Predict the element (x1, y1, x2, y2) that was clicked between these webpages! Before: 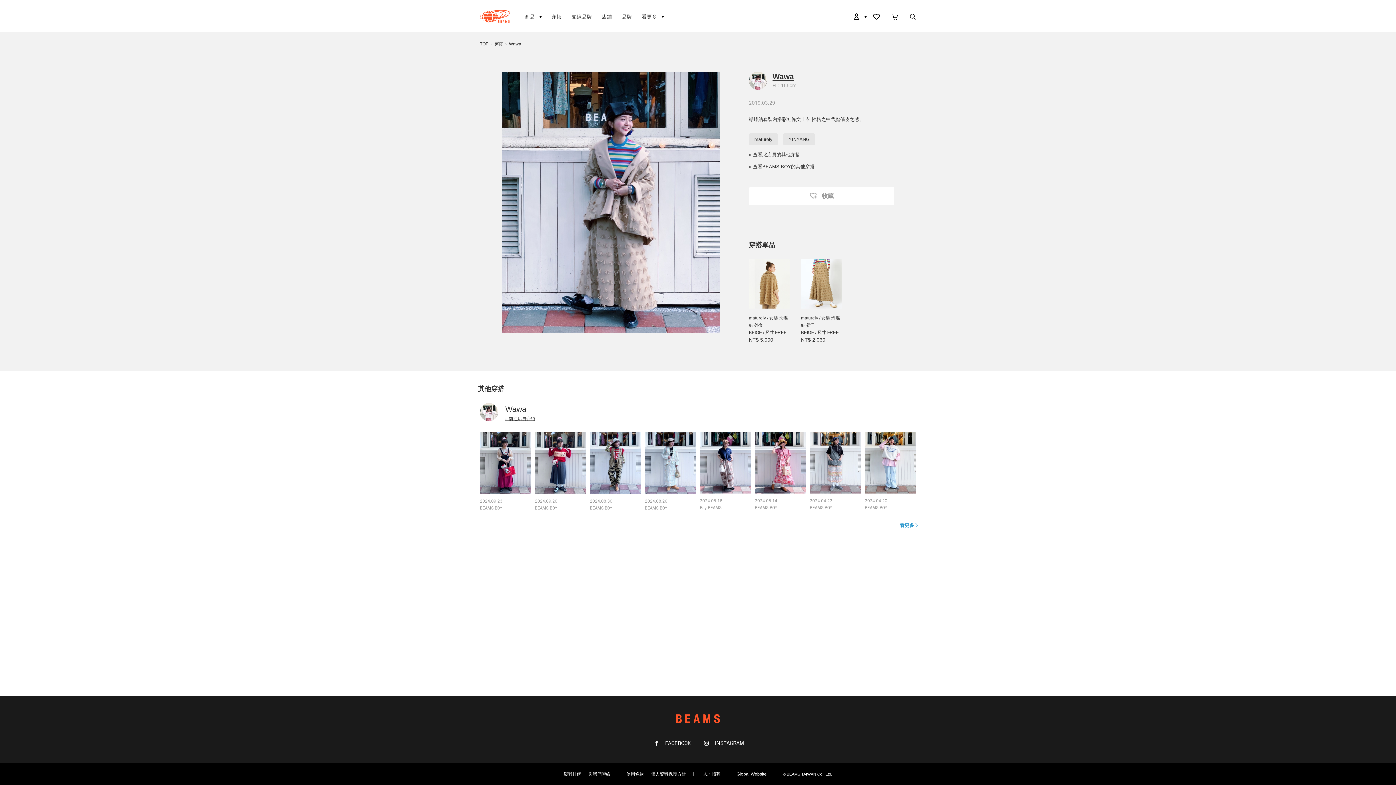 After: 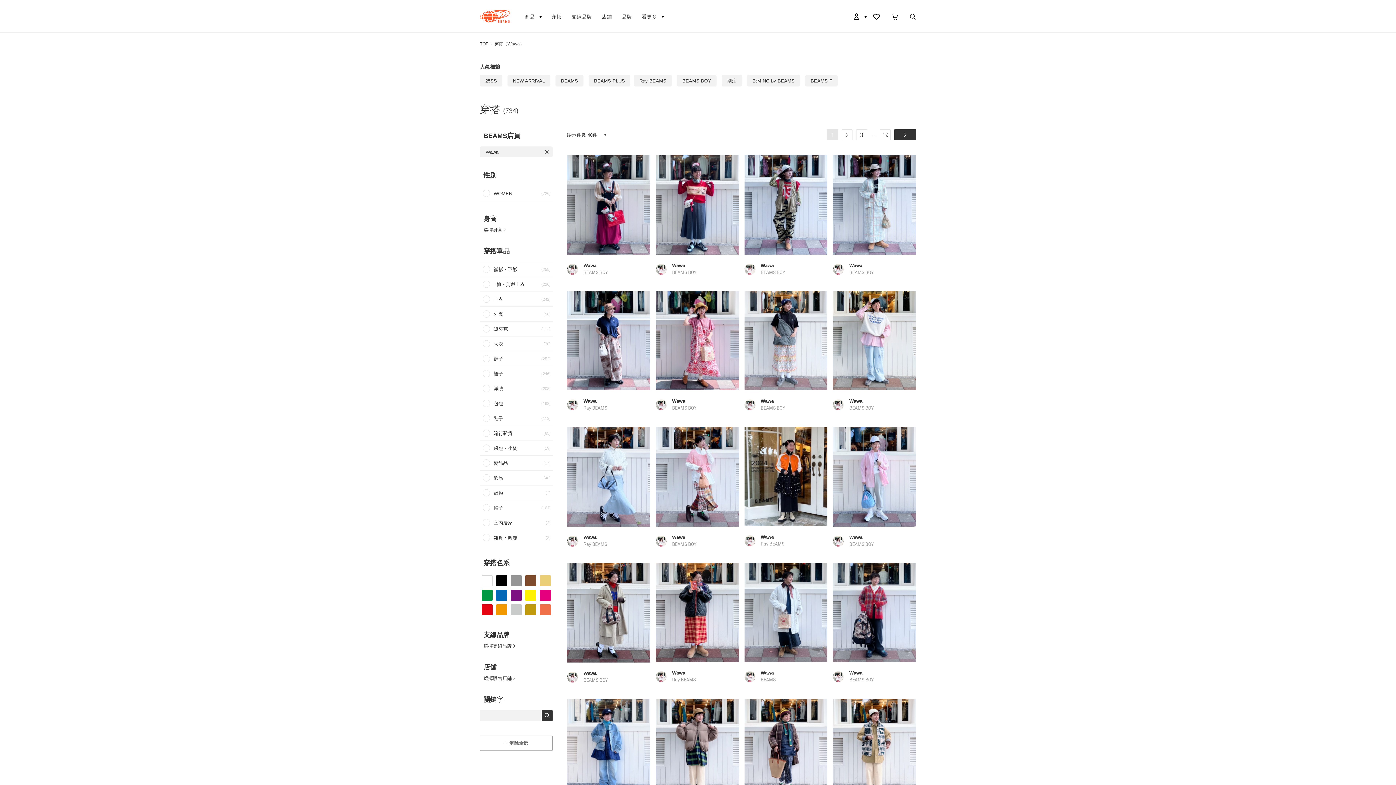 Action: label: » 查看此店員的其他穿搭 bbox: (749, 152, 800, 157)